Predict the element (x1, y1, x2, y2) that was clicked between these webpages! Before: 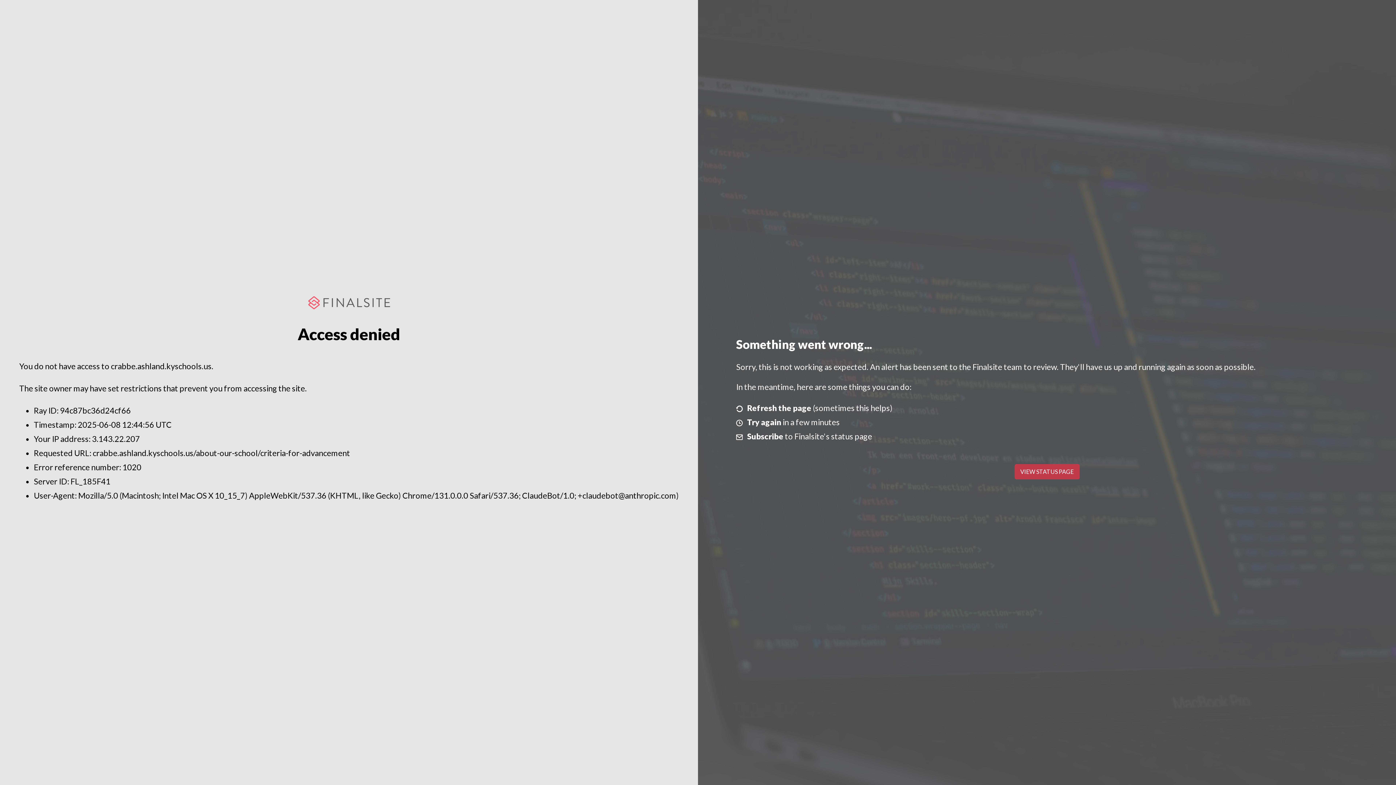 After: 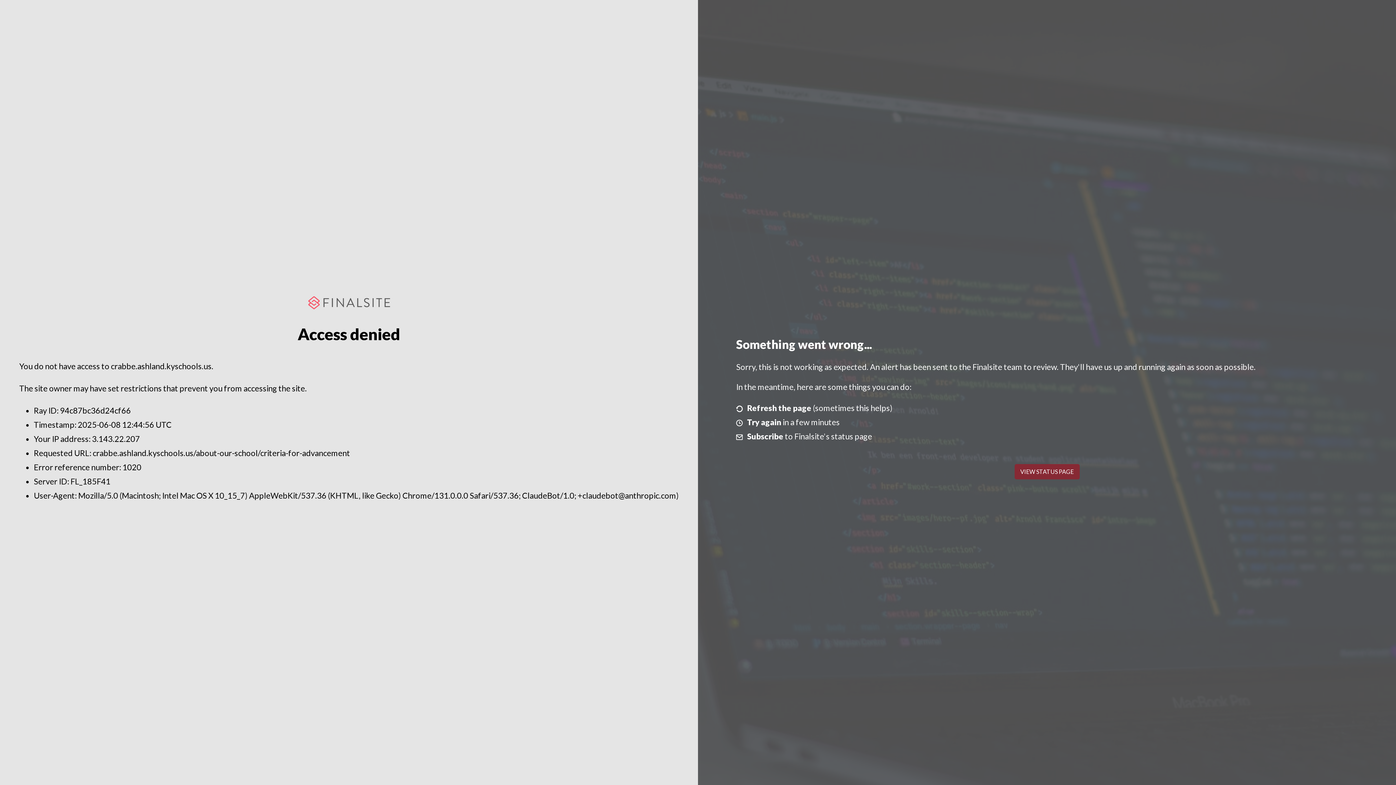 Action: label: VIEW STATUS PAGE bbox: (1014, 464, 1079, 479)